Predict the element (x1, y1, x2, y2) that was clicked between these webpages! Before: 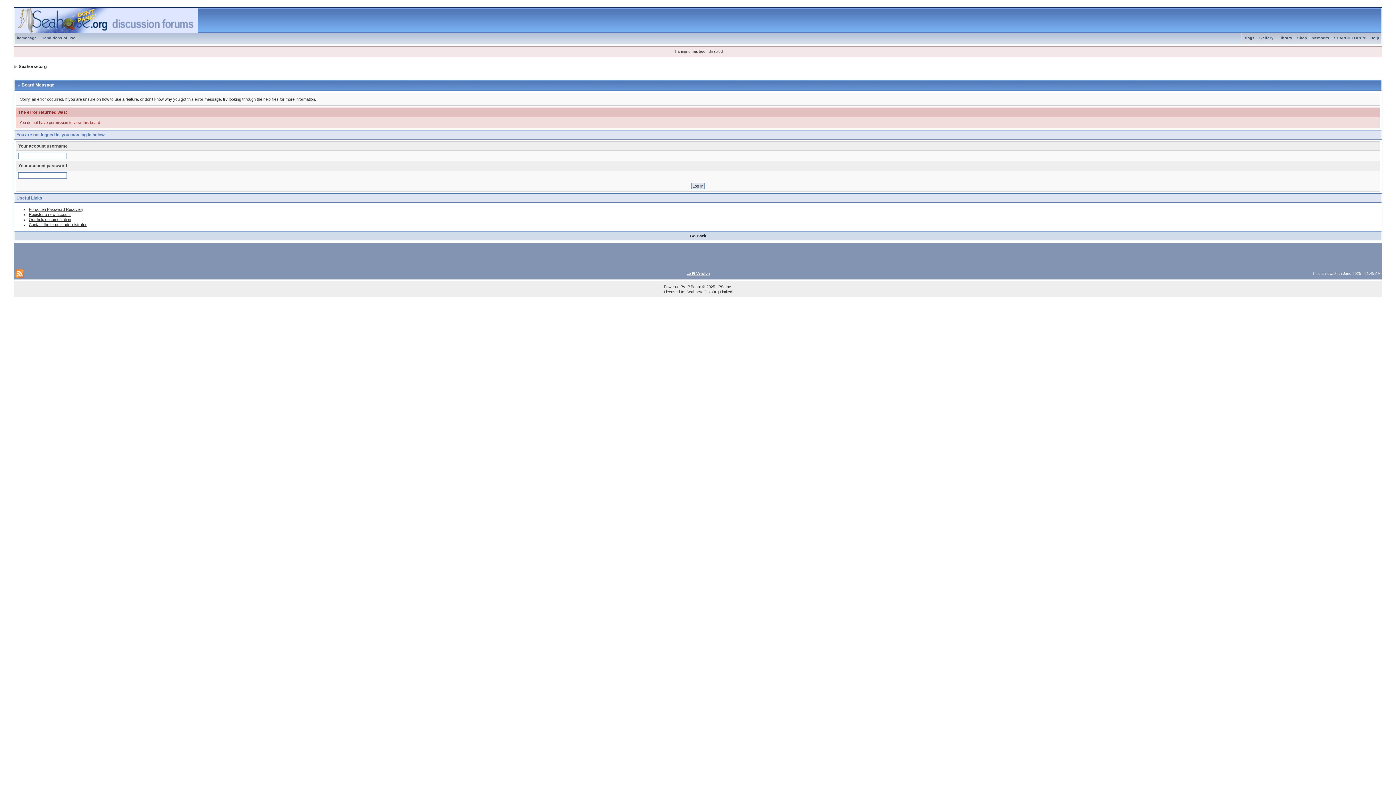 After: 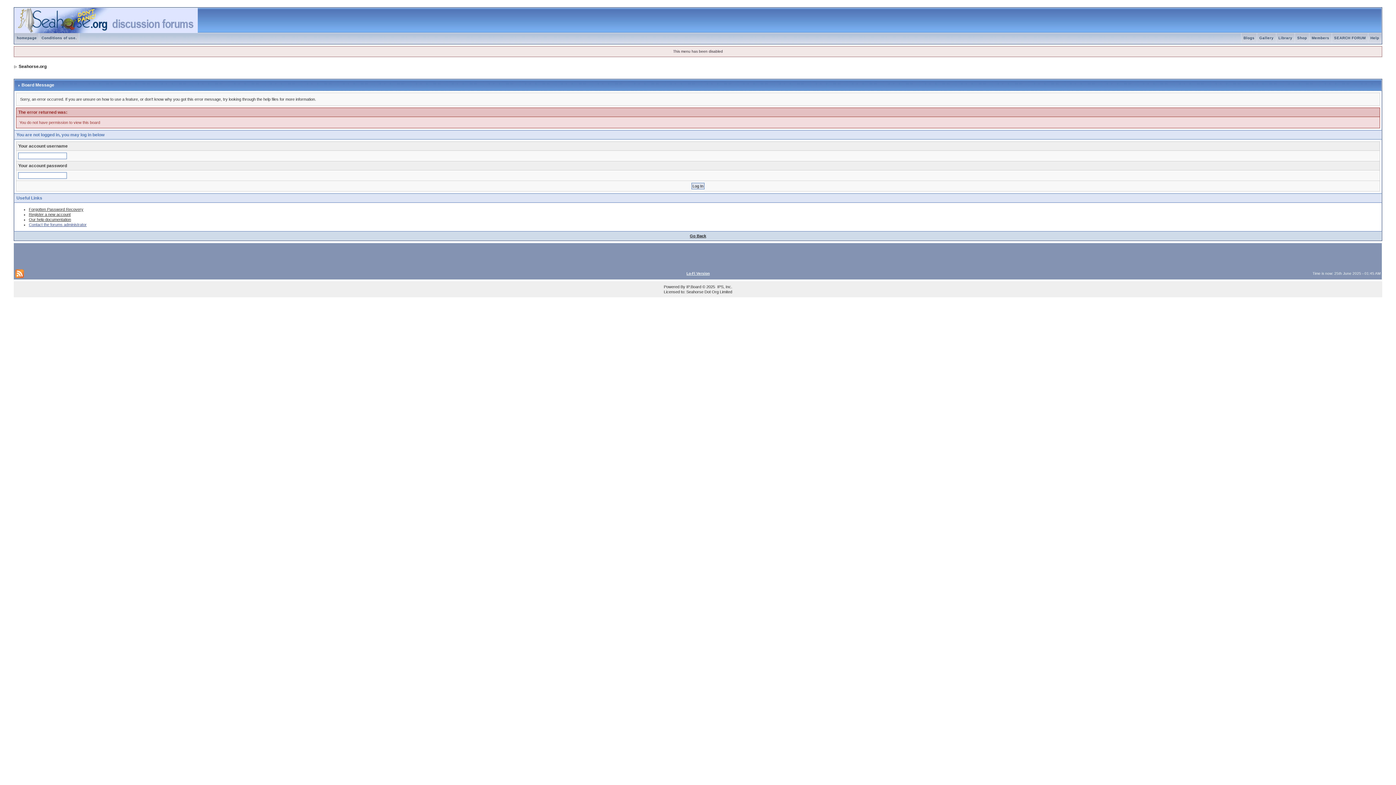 Action: bbox: (28, 222, 86, 226) label: Contact the forums administrator